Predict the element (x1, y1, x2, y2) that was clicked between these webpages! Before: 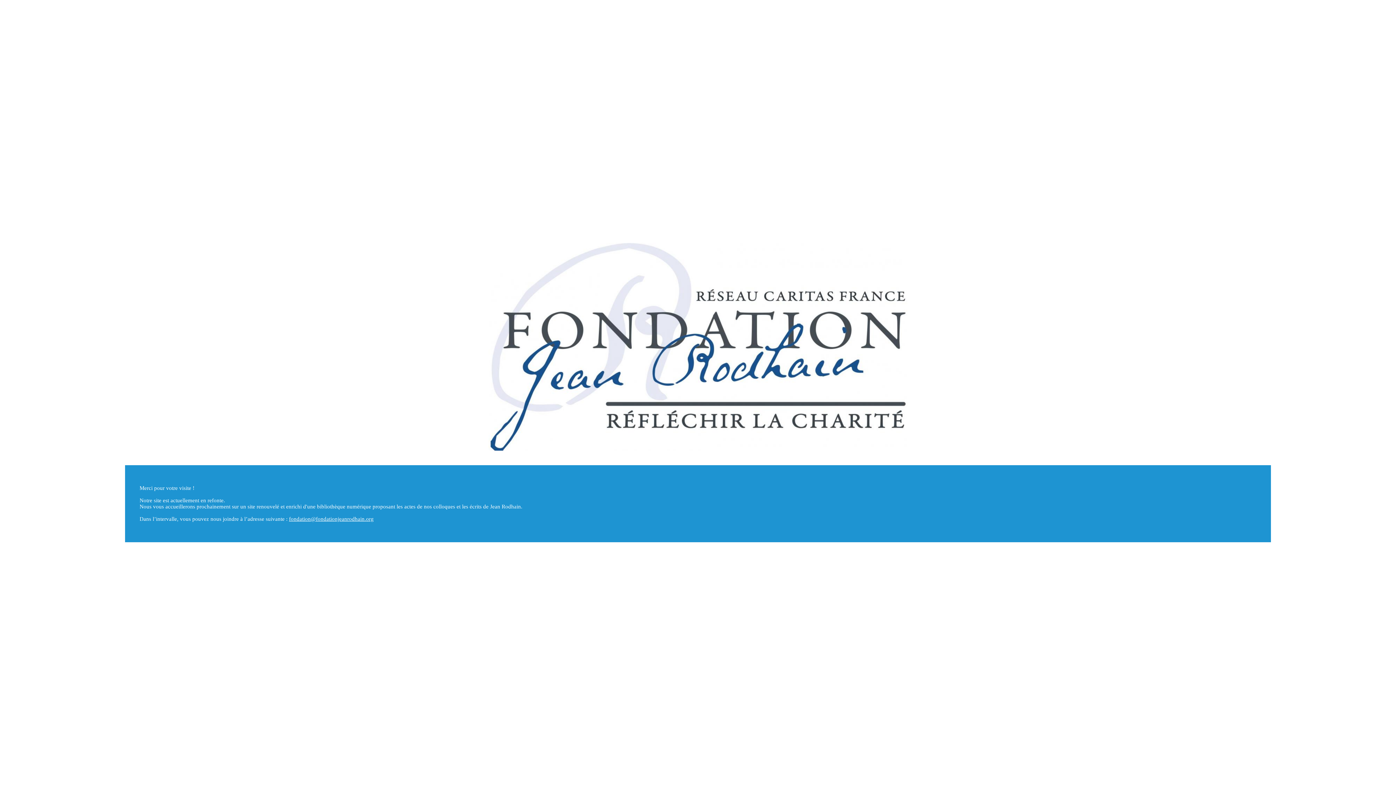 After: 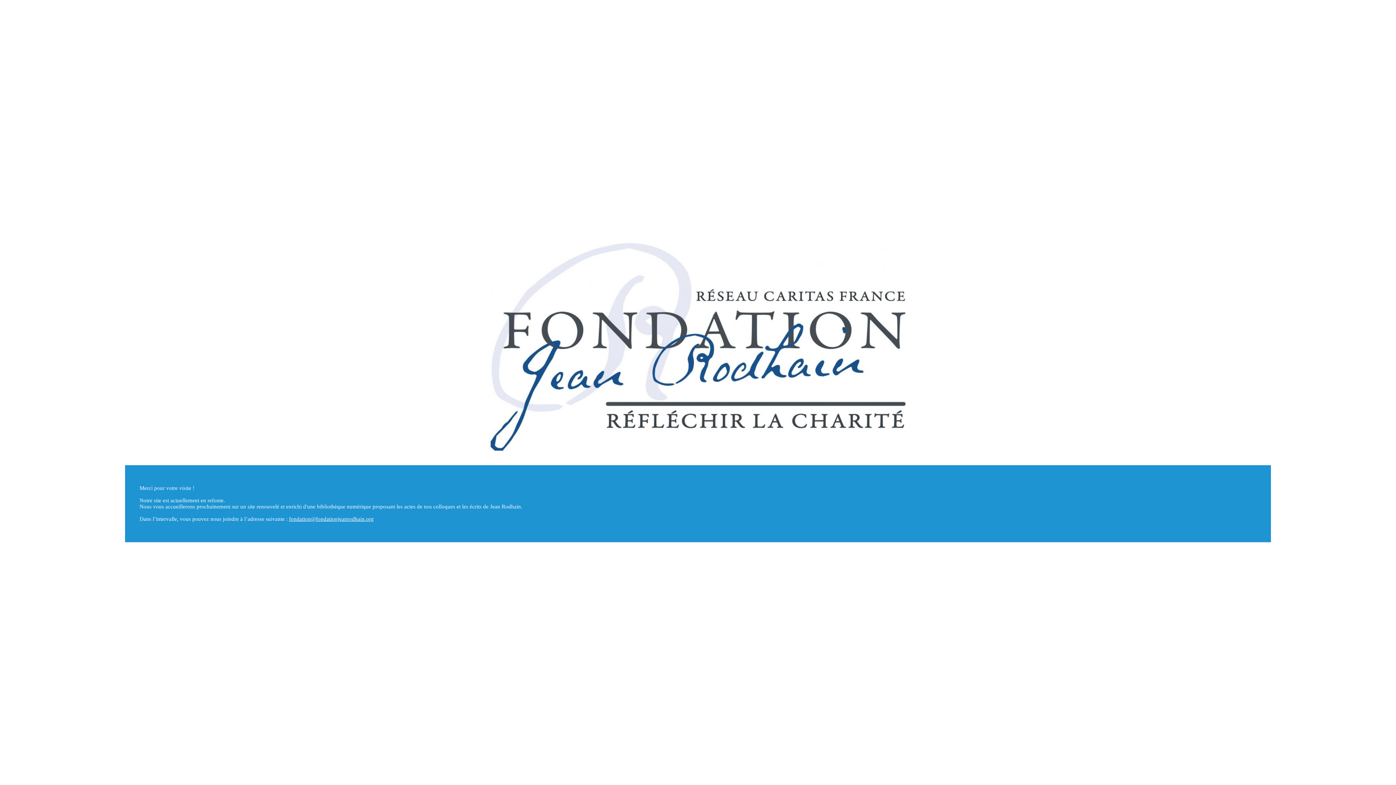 Action: label: fondation@fondationjeanrodhain.org bbox: (289, 516, 373, 522)